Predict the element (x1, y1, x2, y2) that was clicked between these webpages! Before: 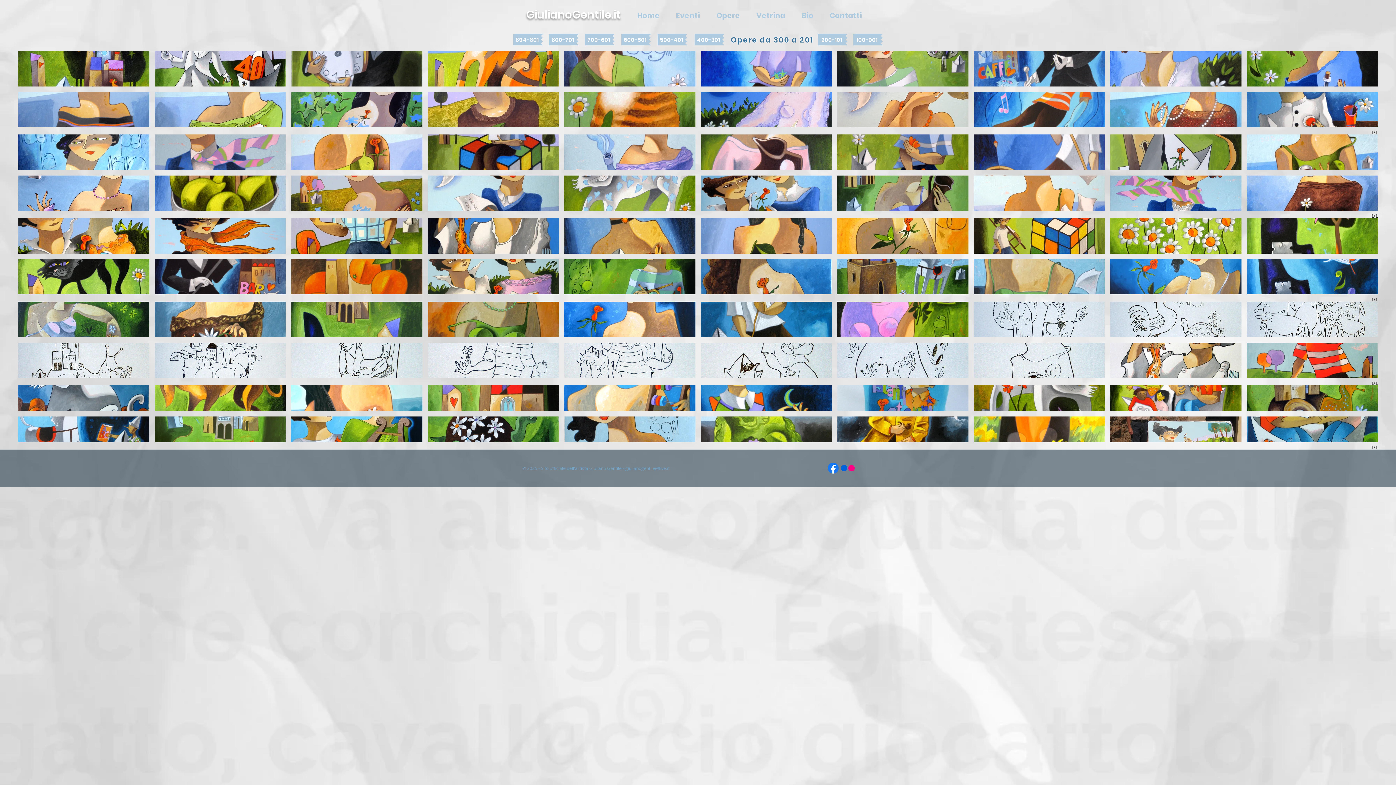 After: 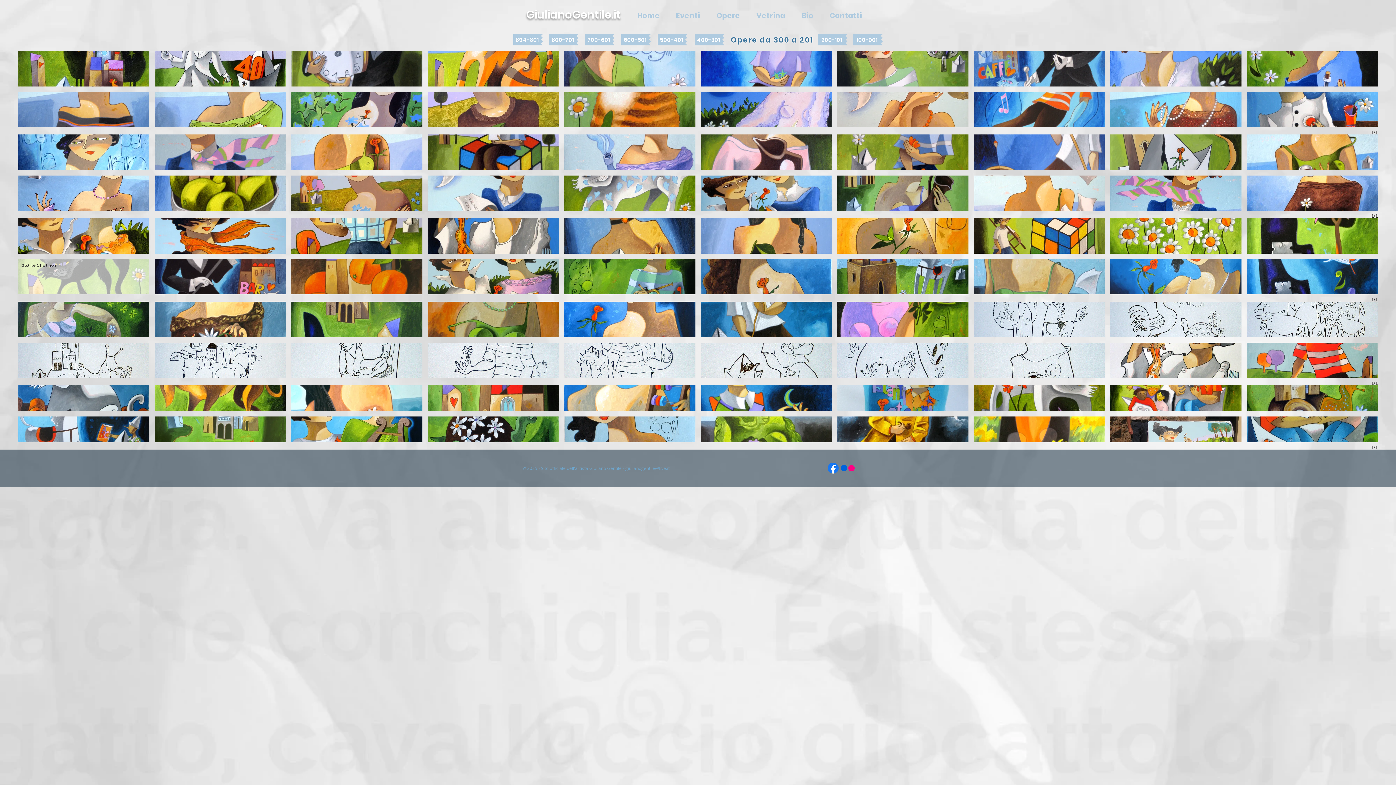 Action: label: 250. Le Chat noir bbox: (18, 259, 149, 294)